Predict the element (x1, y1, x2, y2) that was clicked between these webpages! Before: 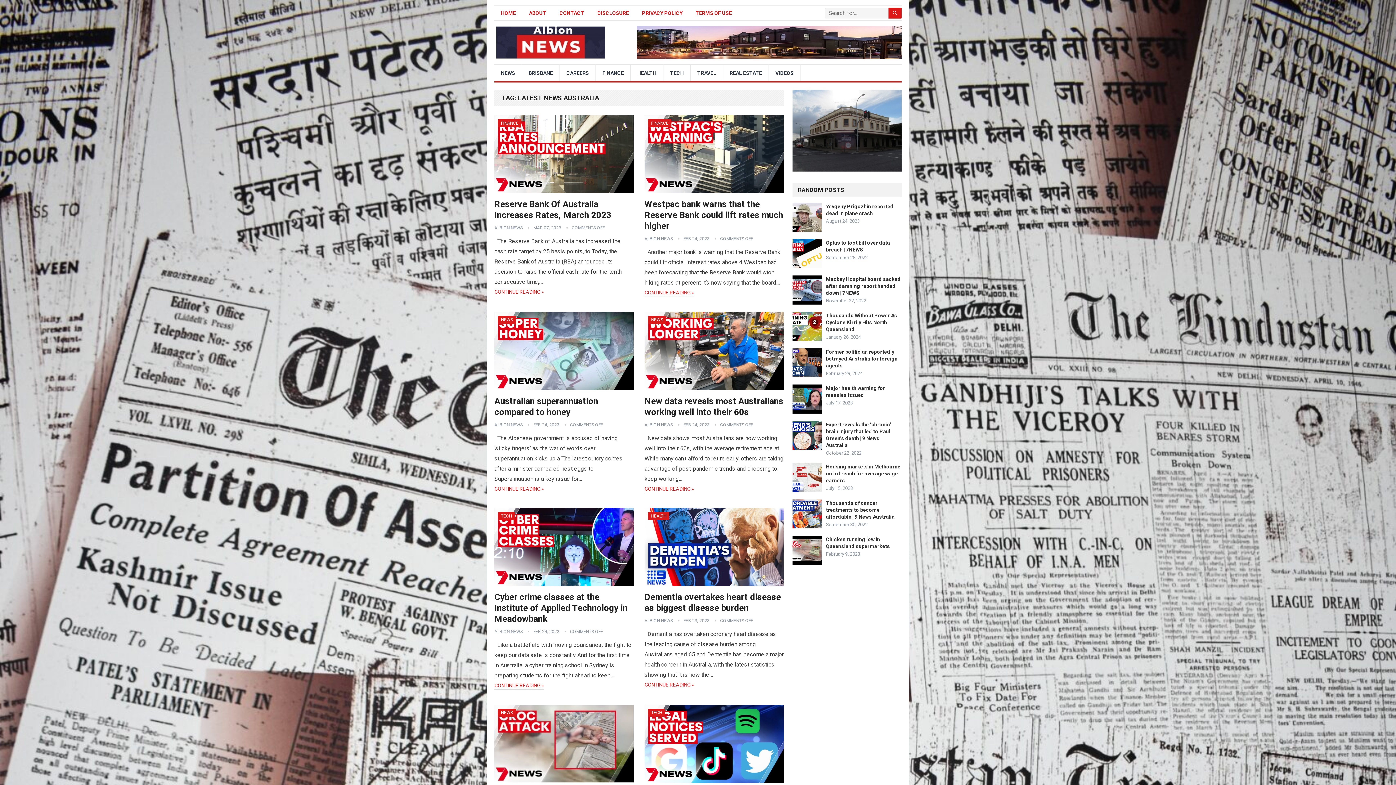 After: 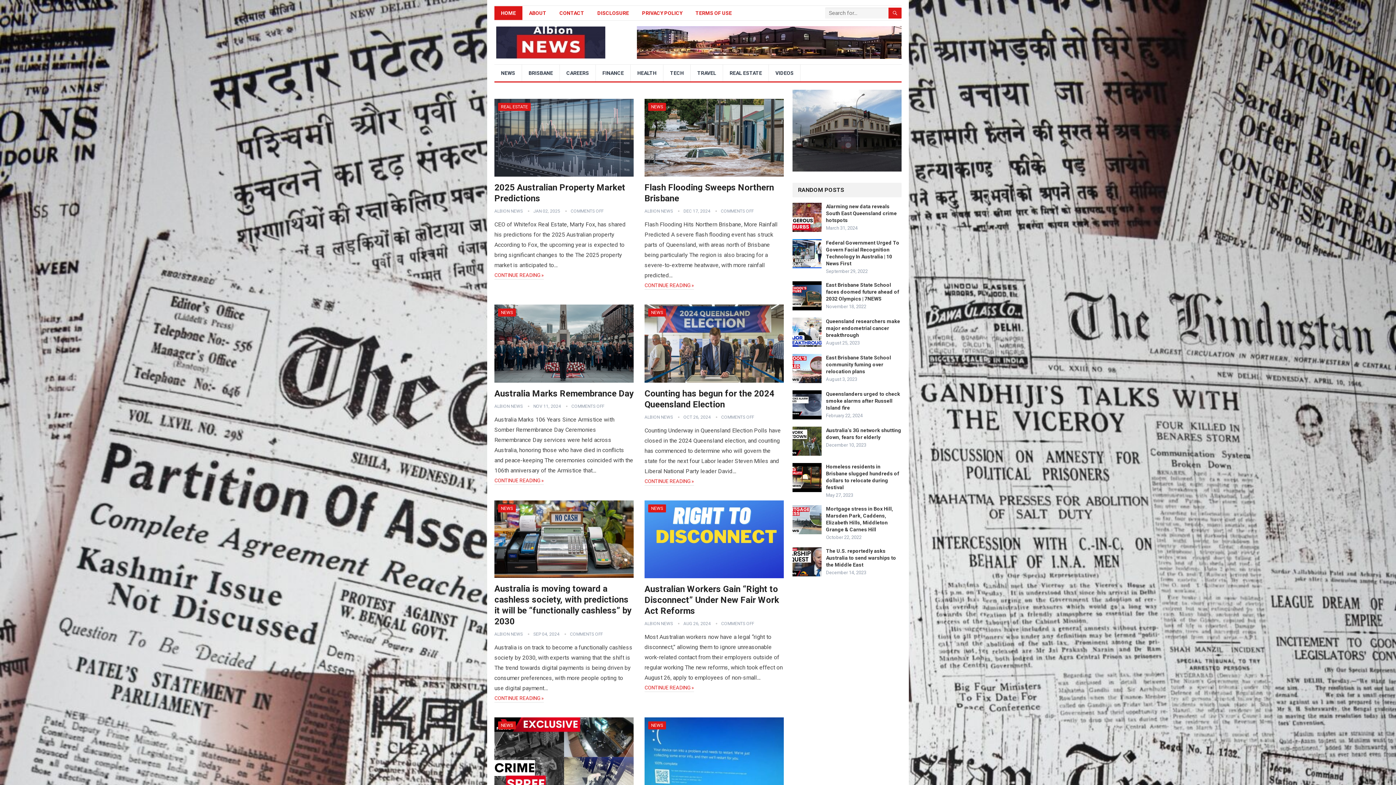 Action: bbox: (648, 119, 671, 127) label: FINANCE